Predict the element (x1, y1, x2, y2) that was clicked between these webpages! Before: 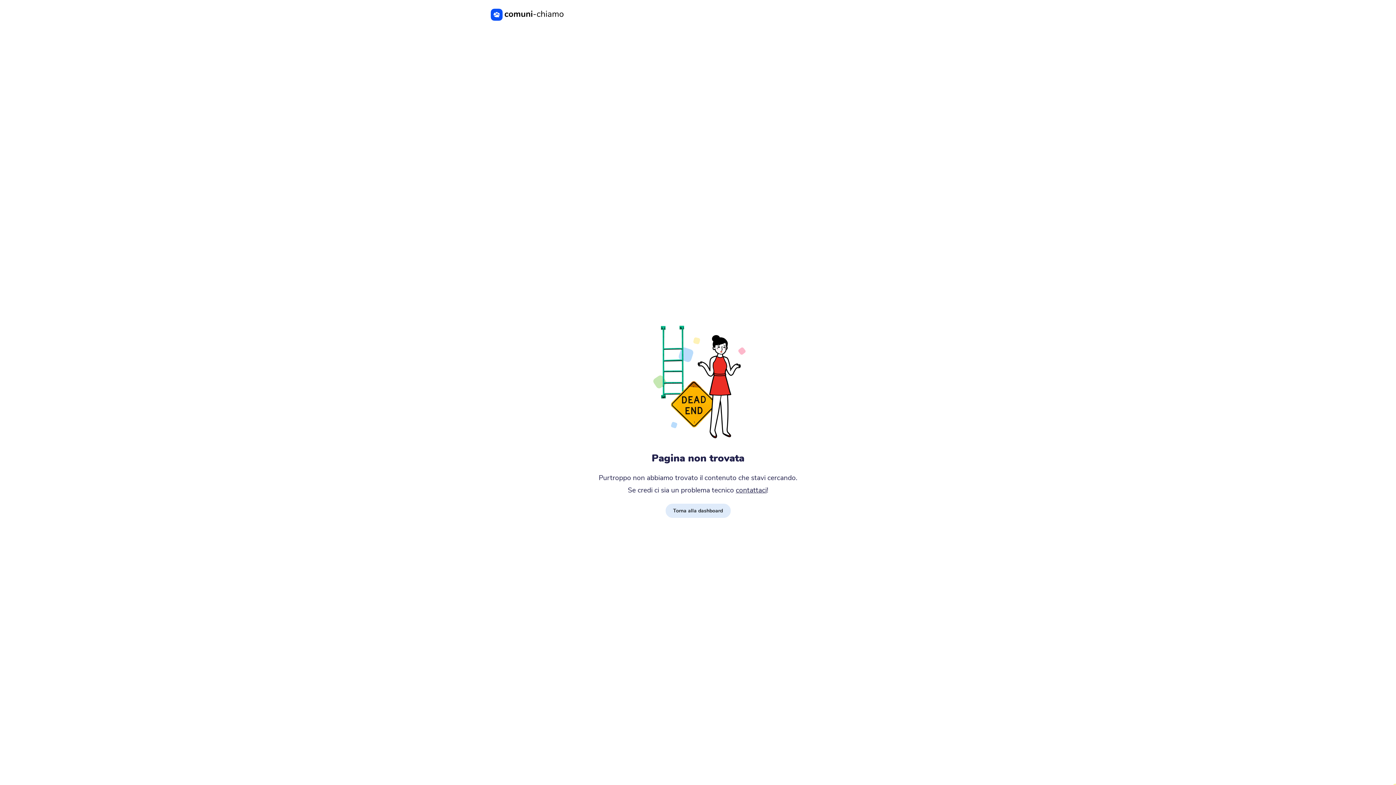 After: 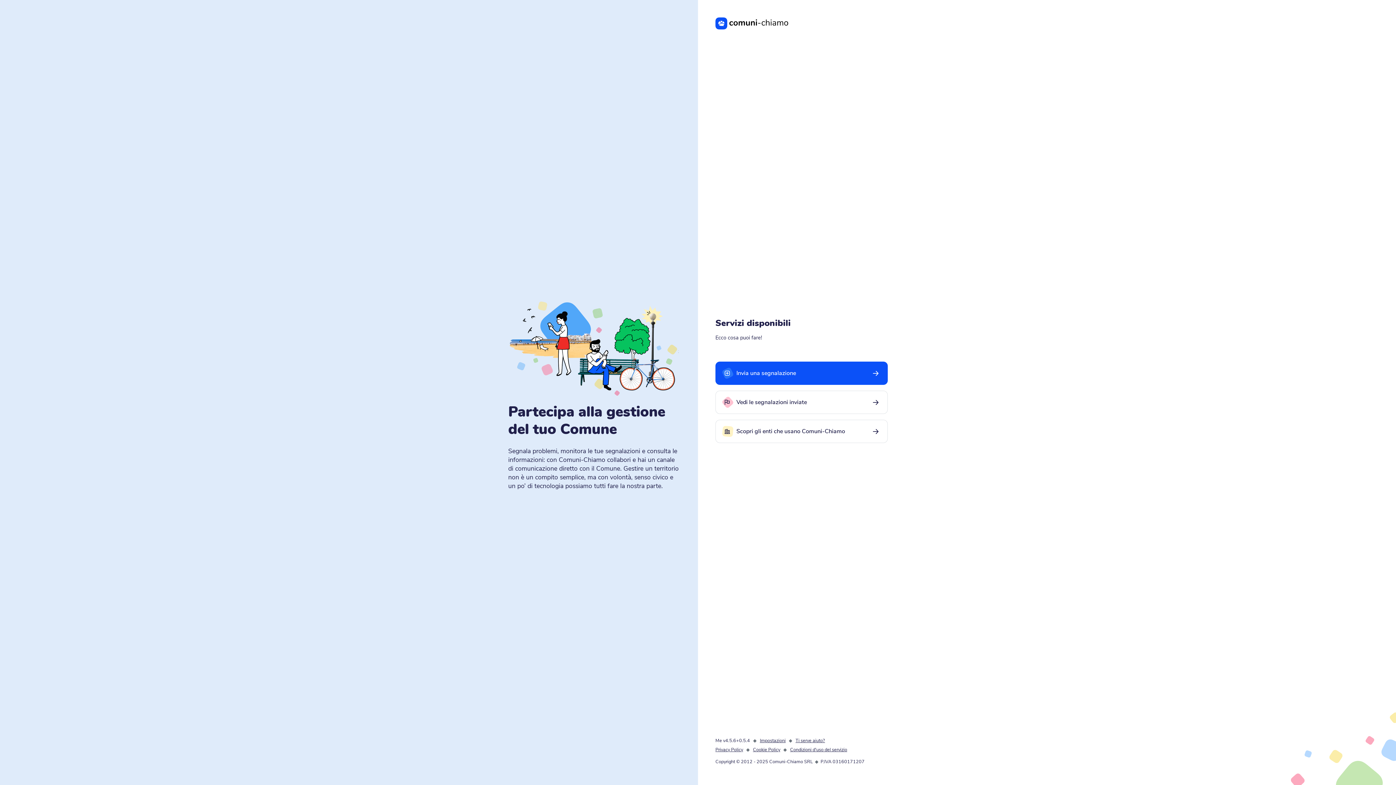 Action: bbox: (665, 503, 730, 518) label: Torna alla dashboard